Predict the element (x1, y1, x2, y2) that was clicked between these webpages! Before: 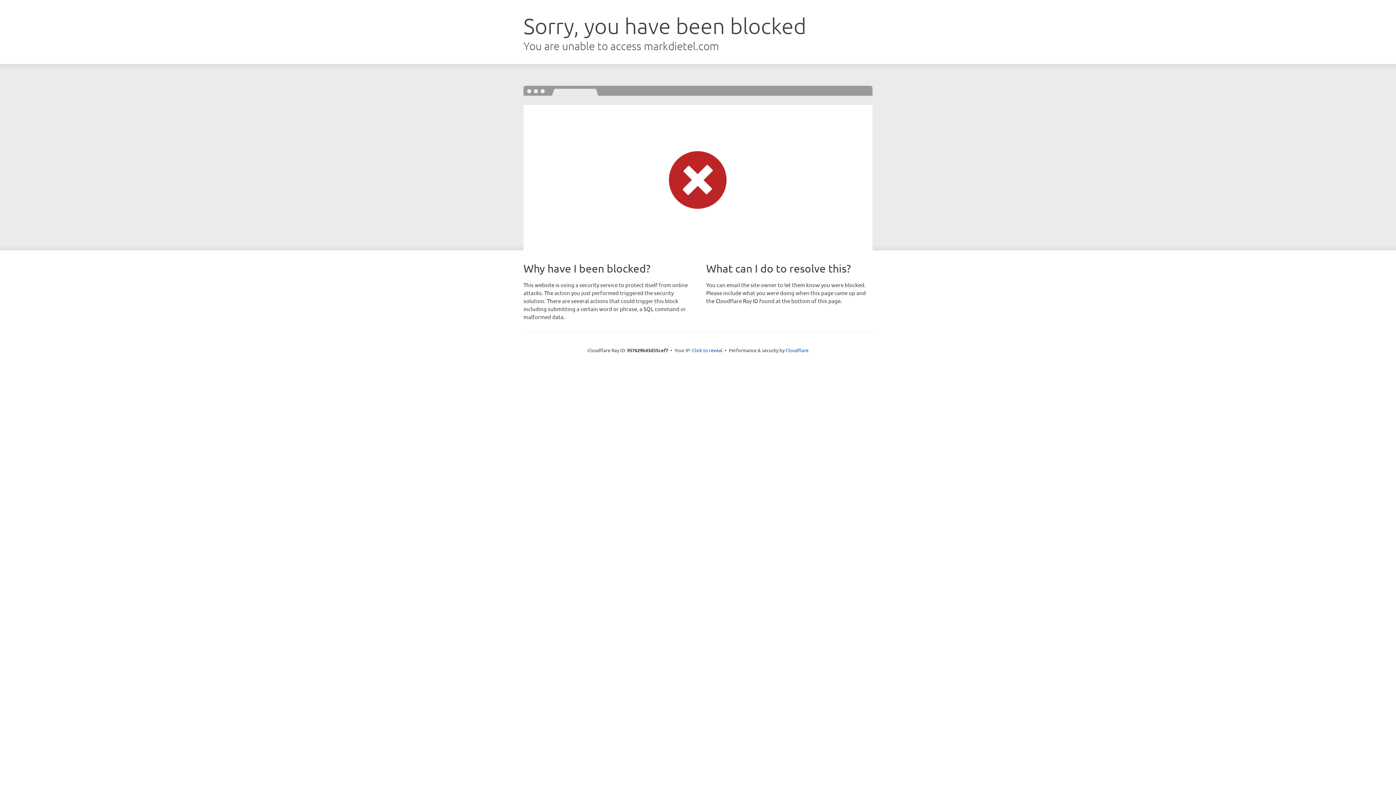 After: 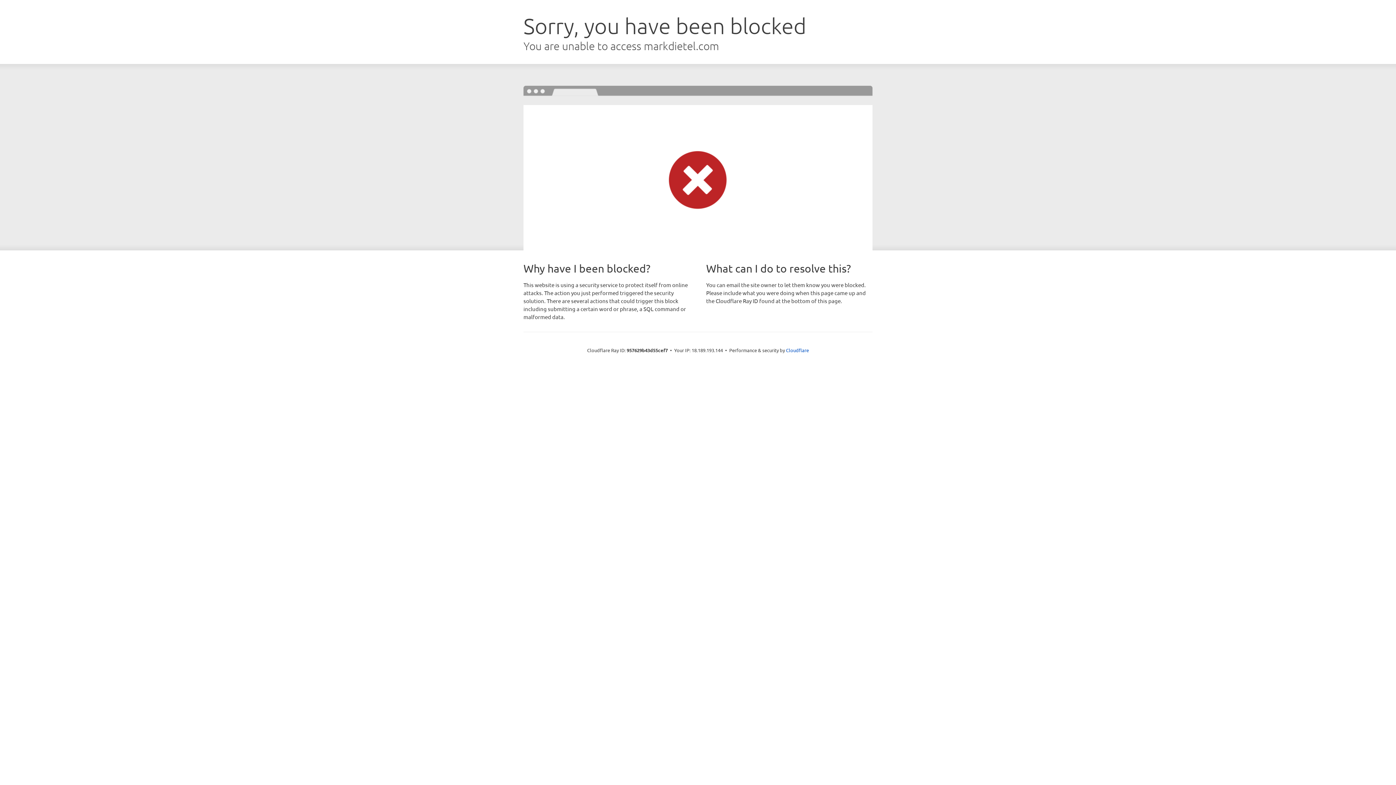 Action: label: Click to reveal bbox: (692, 346, 722, 353)